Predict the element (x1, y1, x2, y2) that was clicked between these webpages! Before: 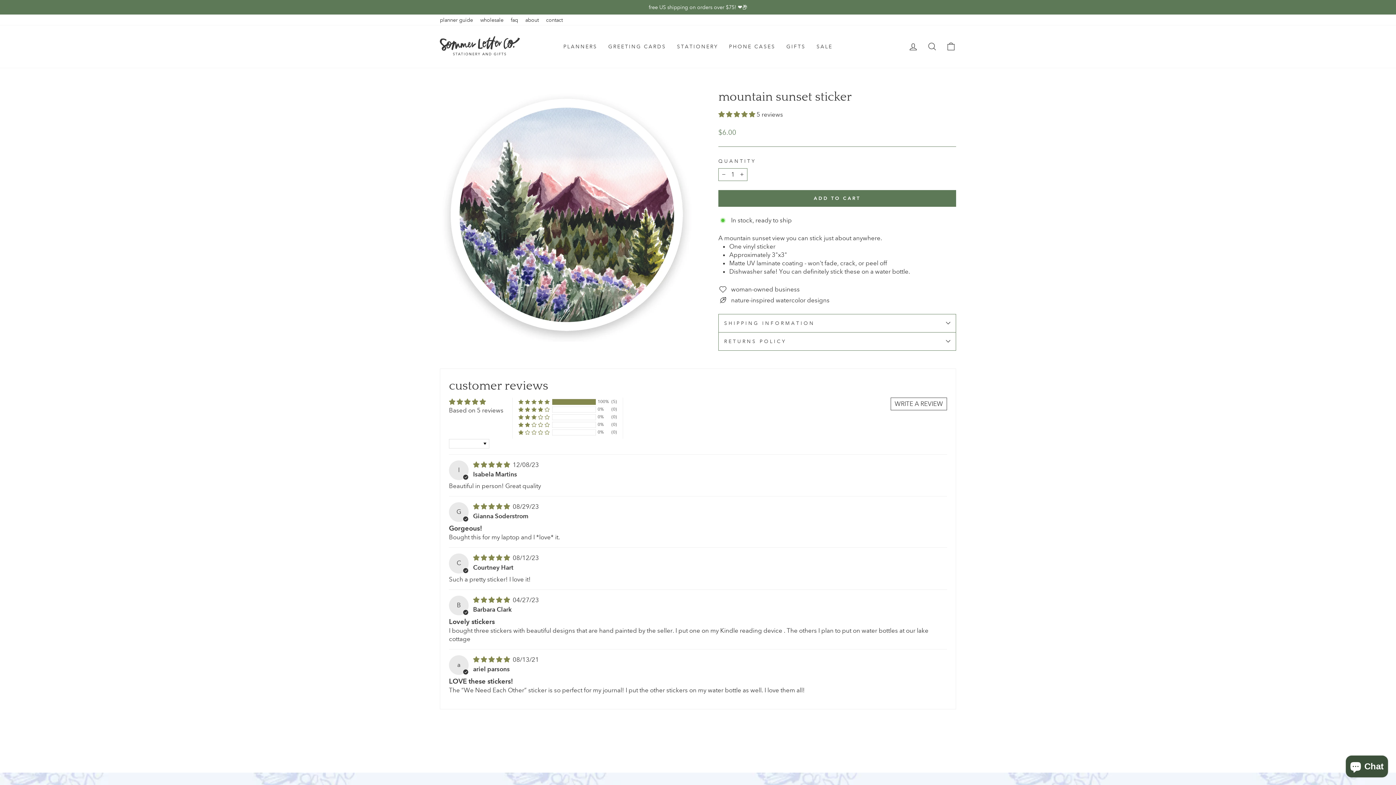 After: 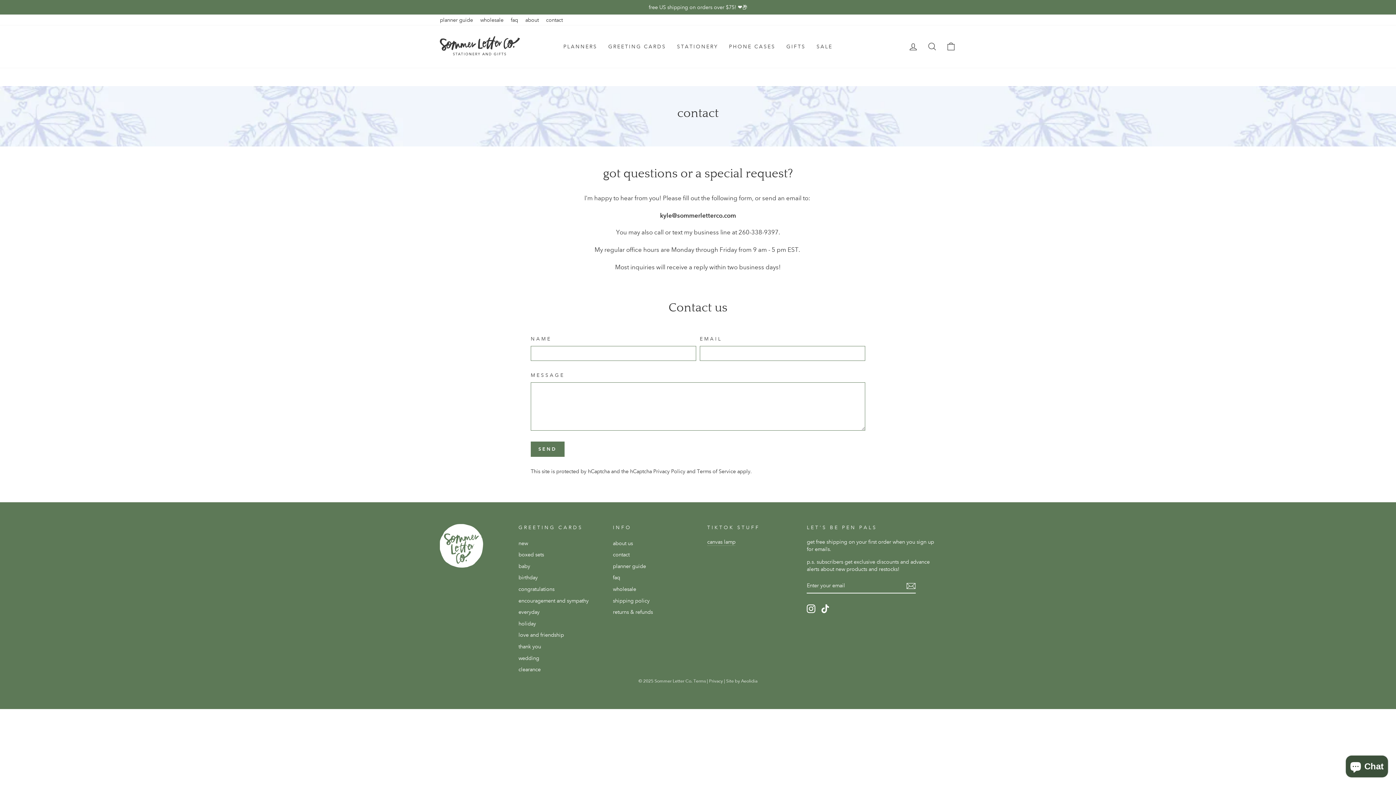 Action: bbox: (542, 14, 566, 25) label: contact